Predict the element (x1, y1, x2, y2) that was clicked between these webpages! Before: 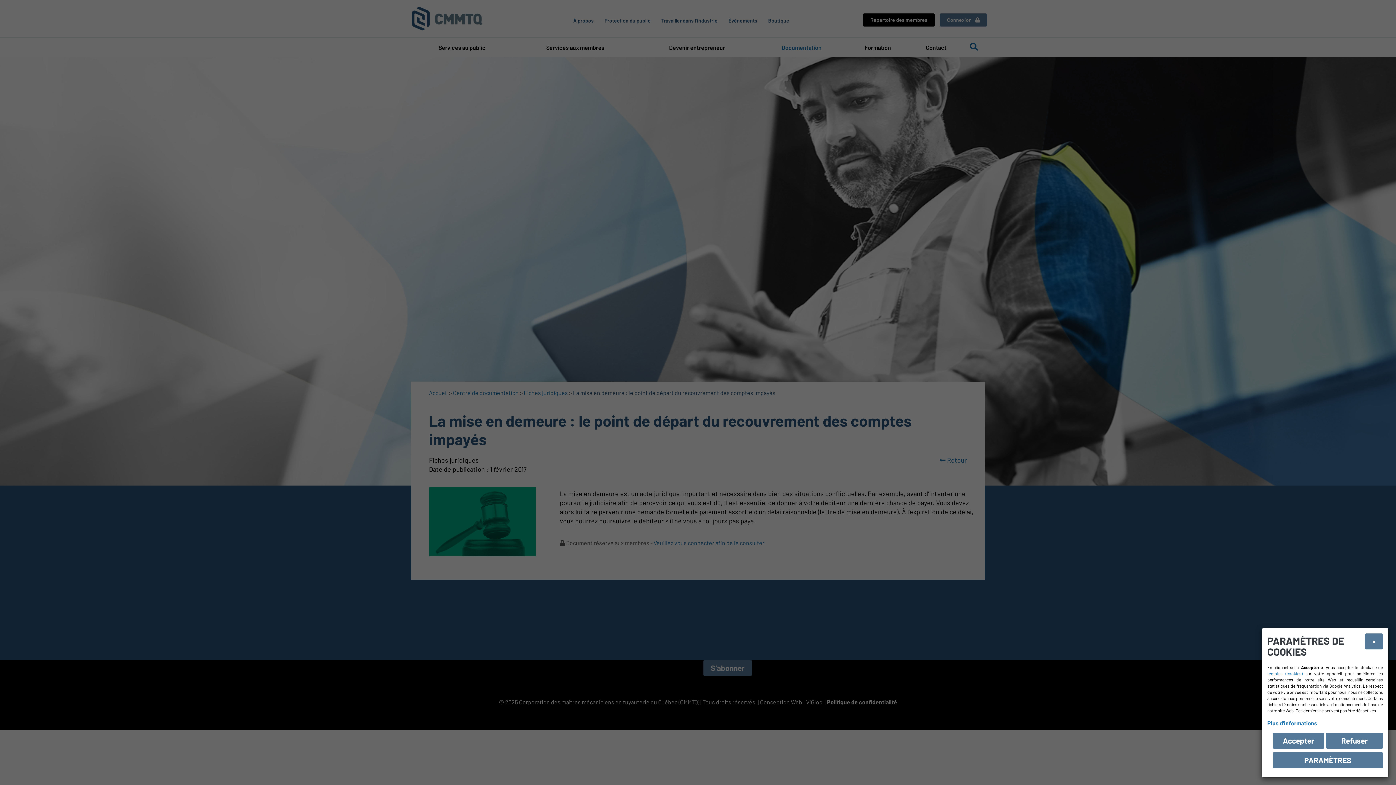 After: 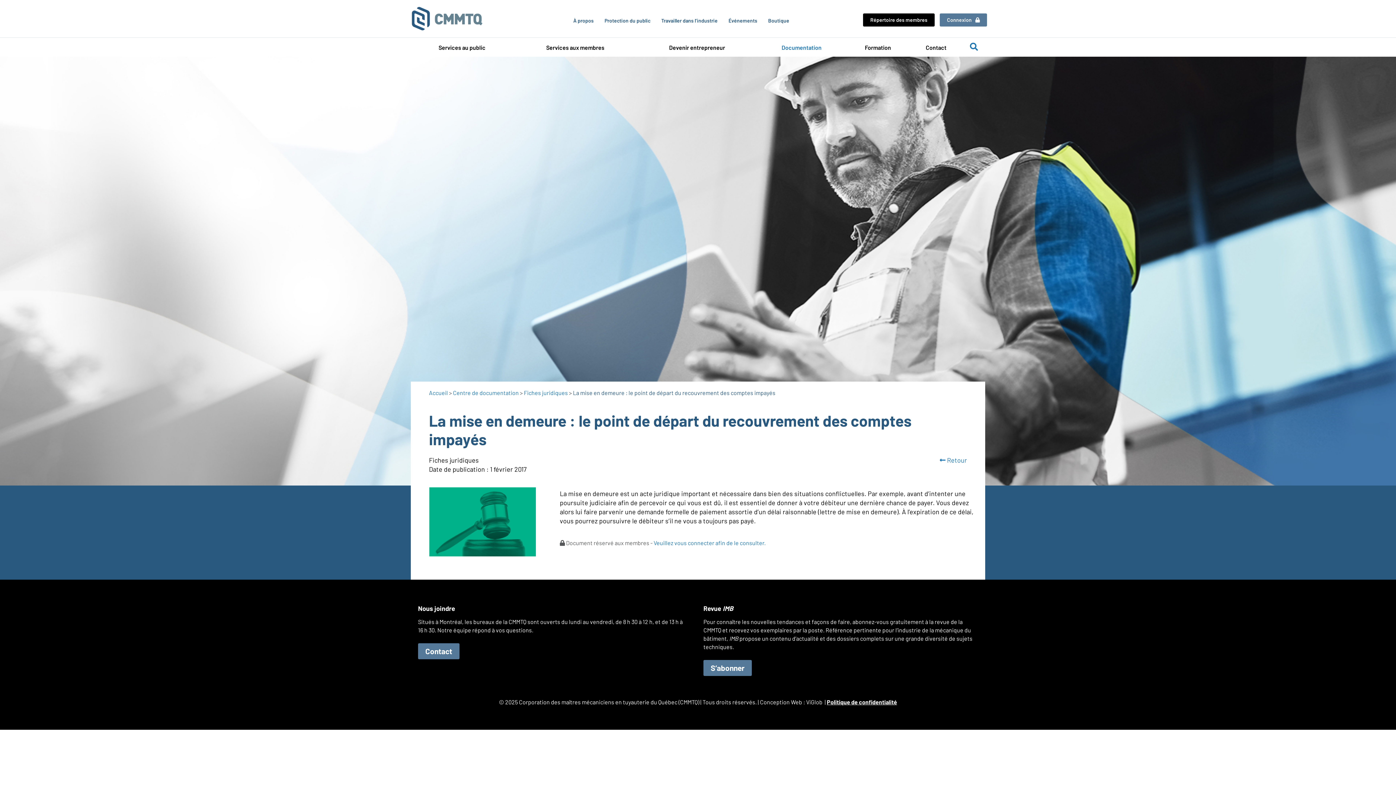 Action: bbox: (1365, 633, 1383, 649) label: ×